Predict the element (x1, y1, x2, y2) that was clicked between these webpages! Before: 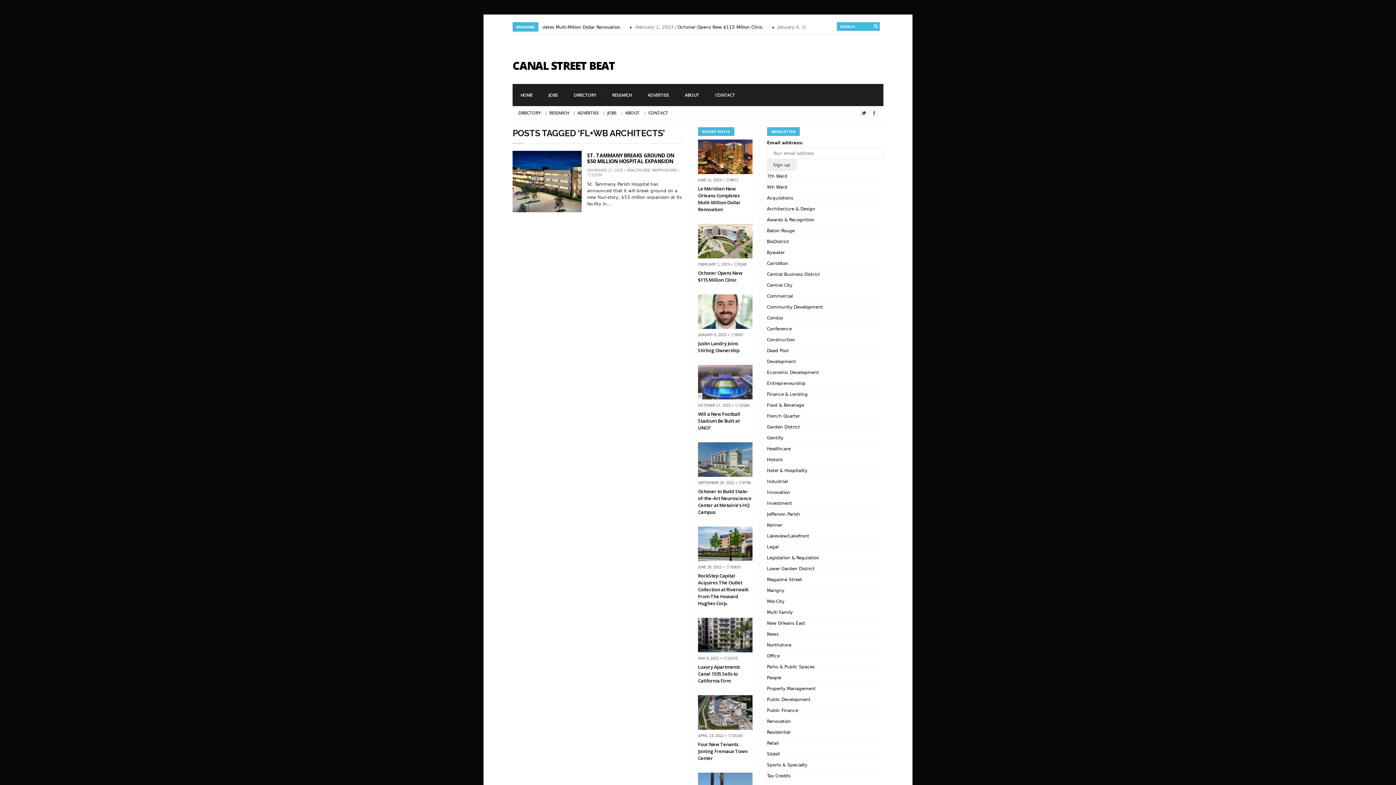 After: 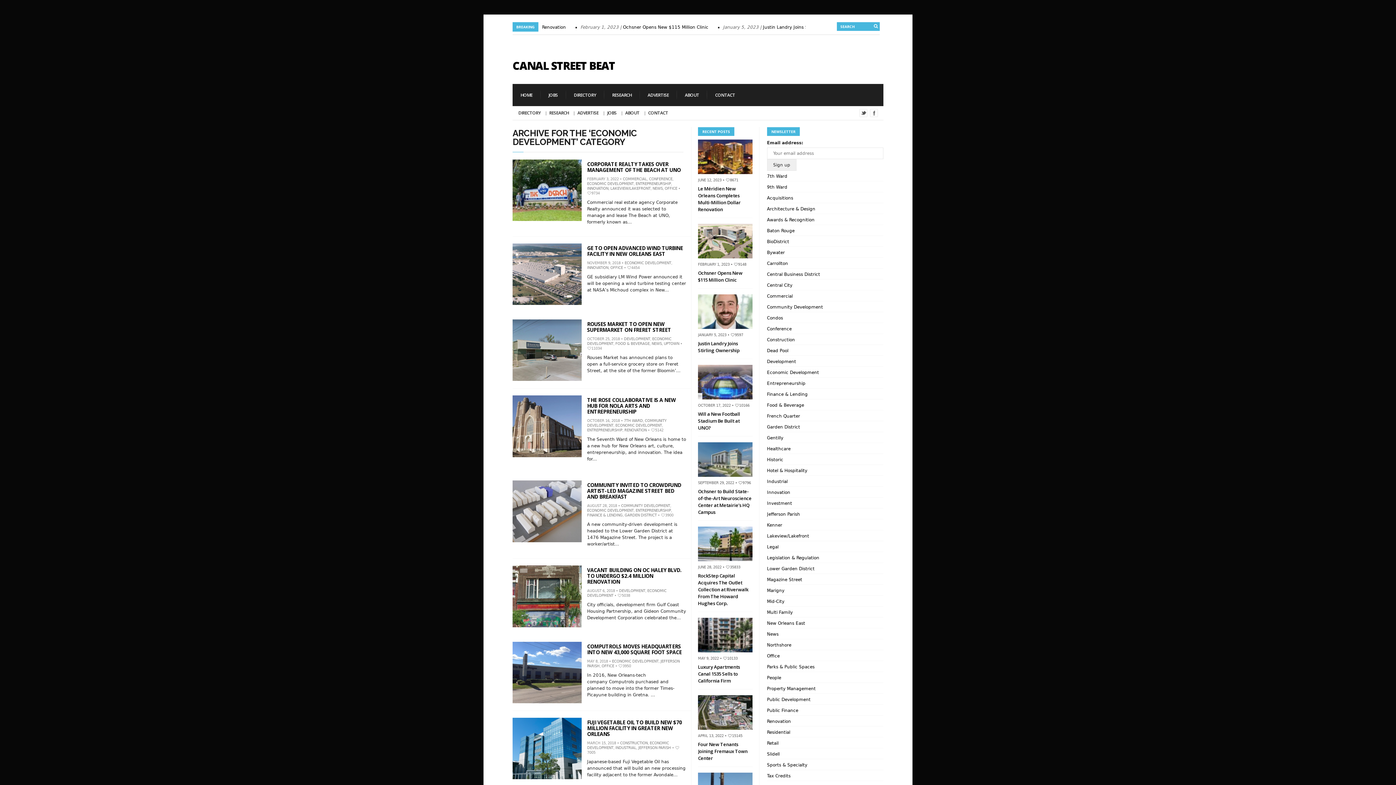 Action: label: Economic Development bbox: (767, 370, 819, 375)